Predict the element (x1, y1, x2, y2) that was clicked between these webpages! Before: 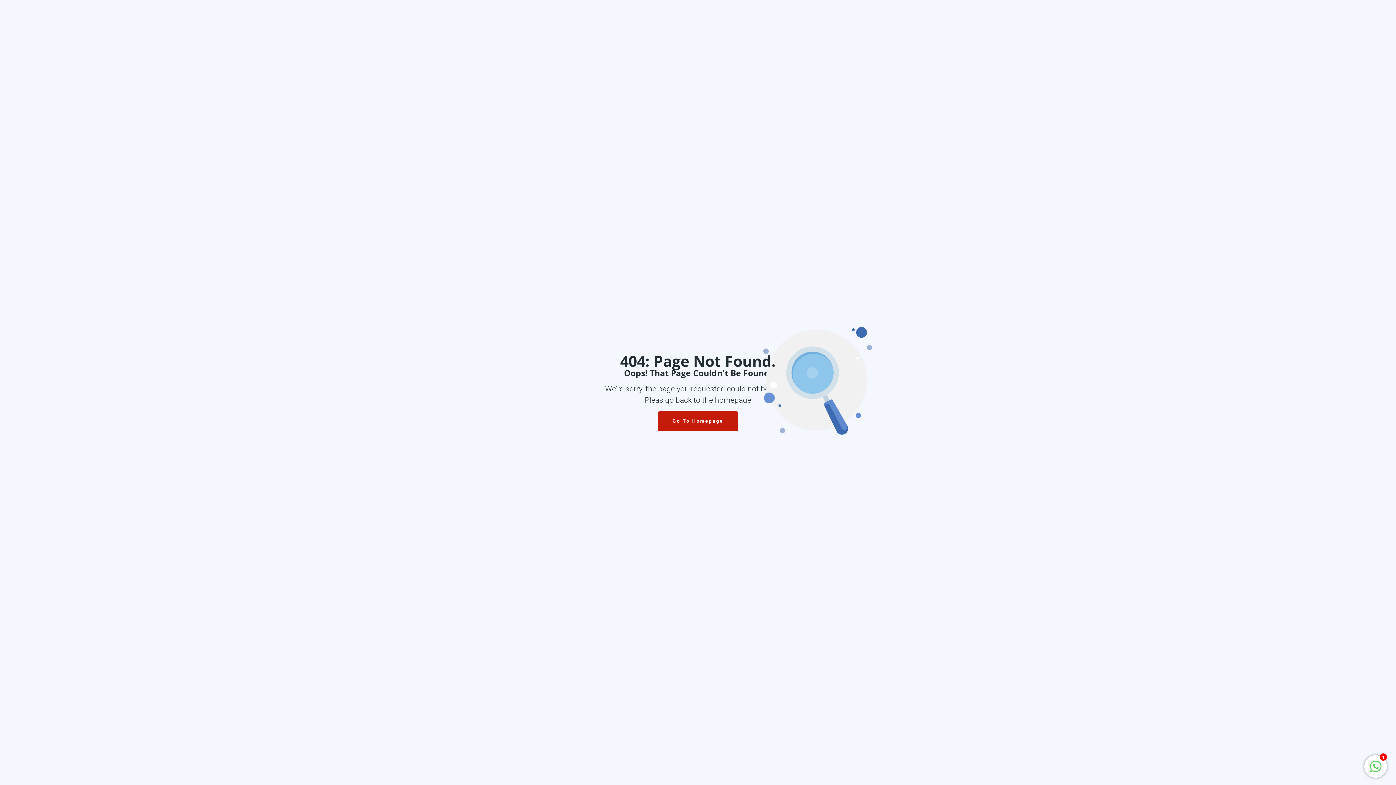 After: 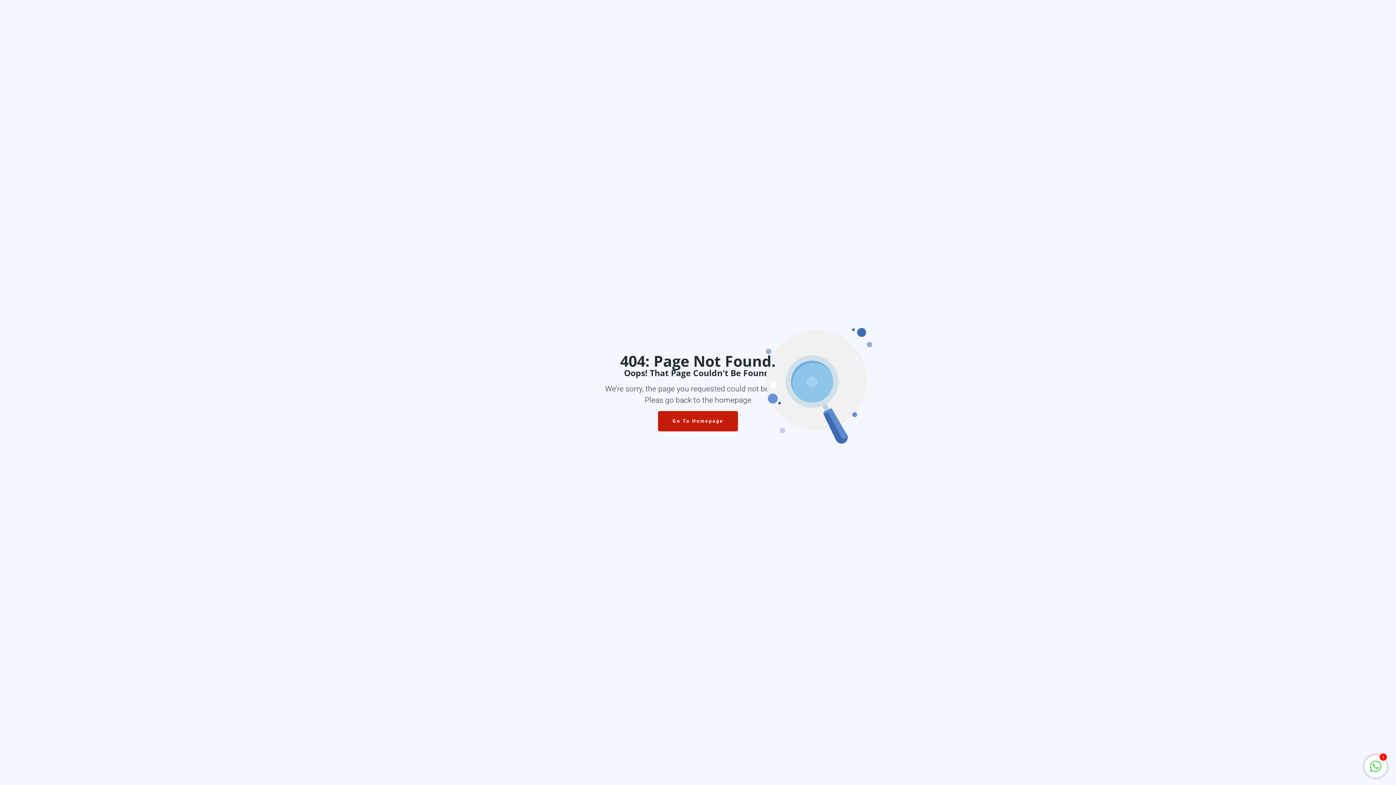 Action: label: 1 bbox: (1370, 767, 1381, 774)